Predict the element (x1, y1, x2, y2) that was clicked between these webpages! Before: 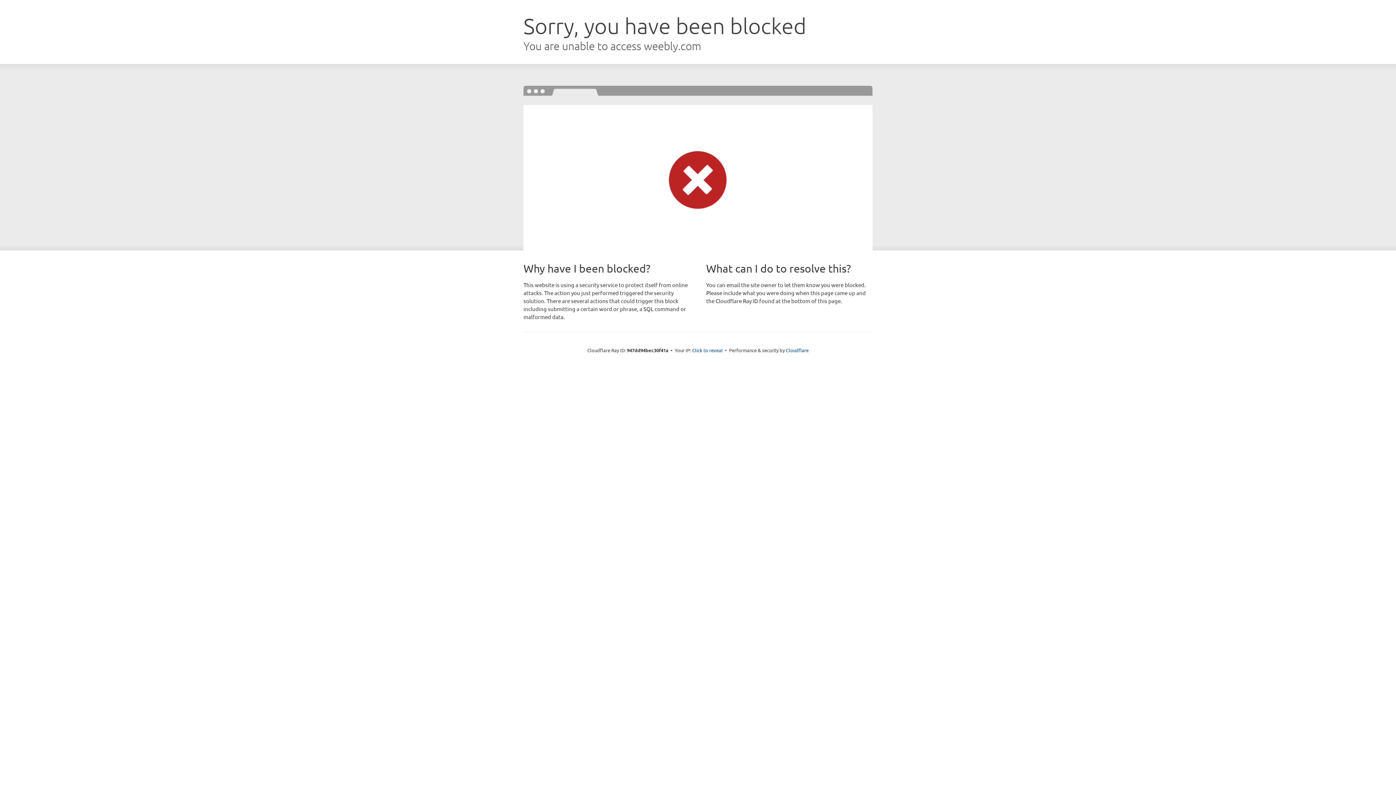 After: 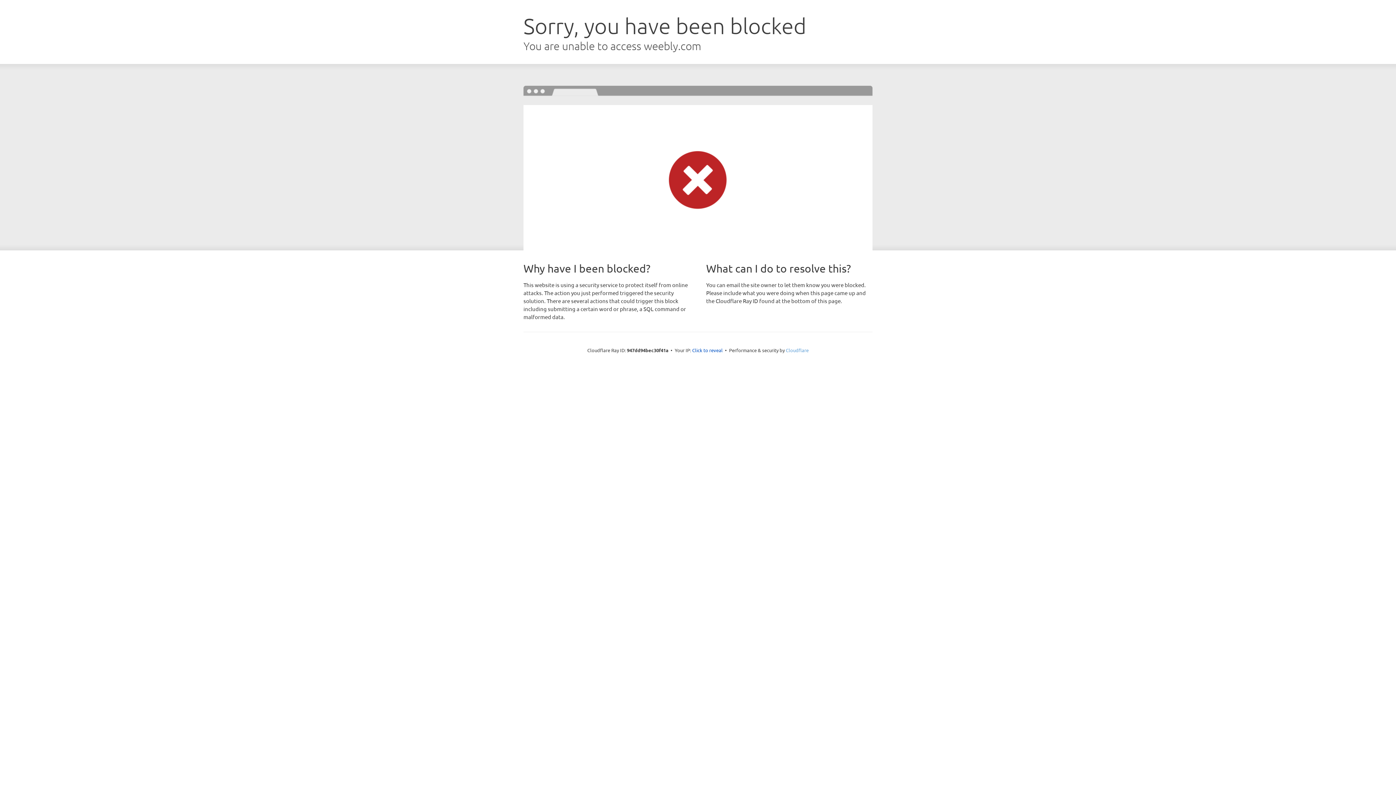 Action: label: Cloudflare bbox: (786, 347, 808, 353)